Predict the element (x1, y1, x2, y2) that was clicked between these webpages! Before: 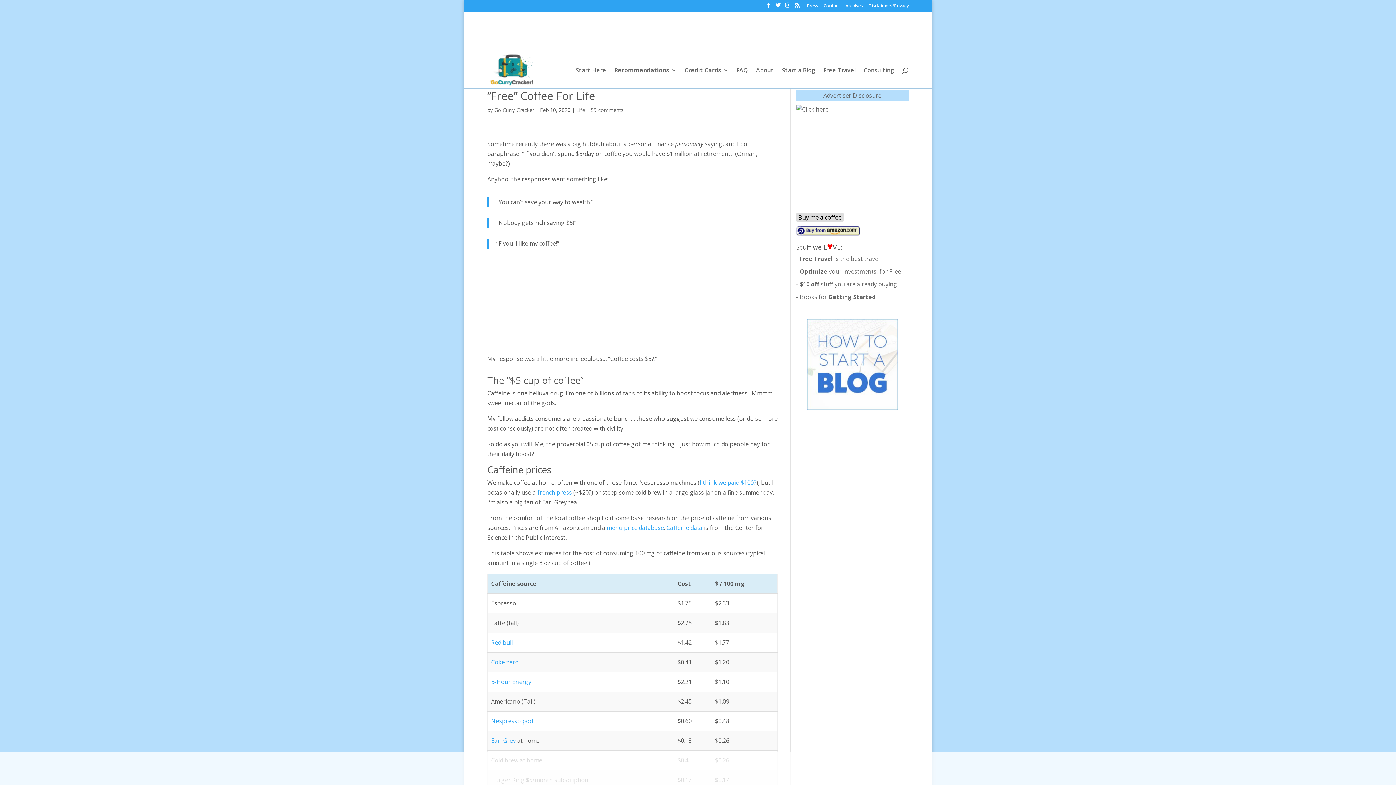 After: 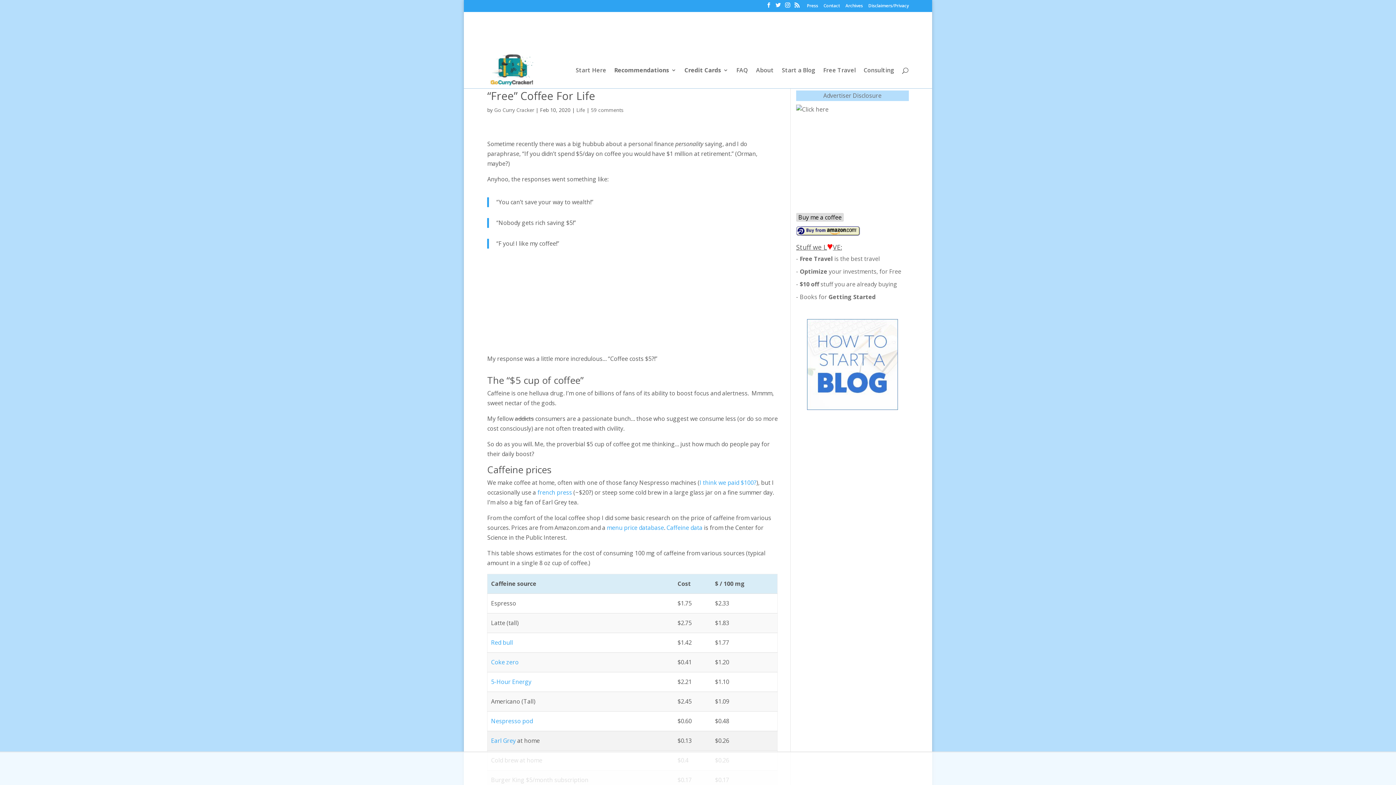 Action: bbox: (491, 736, 515, 744) label: Earl Grey